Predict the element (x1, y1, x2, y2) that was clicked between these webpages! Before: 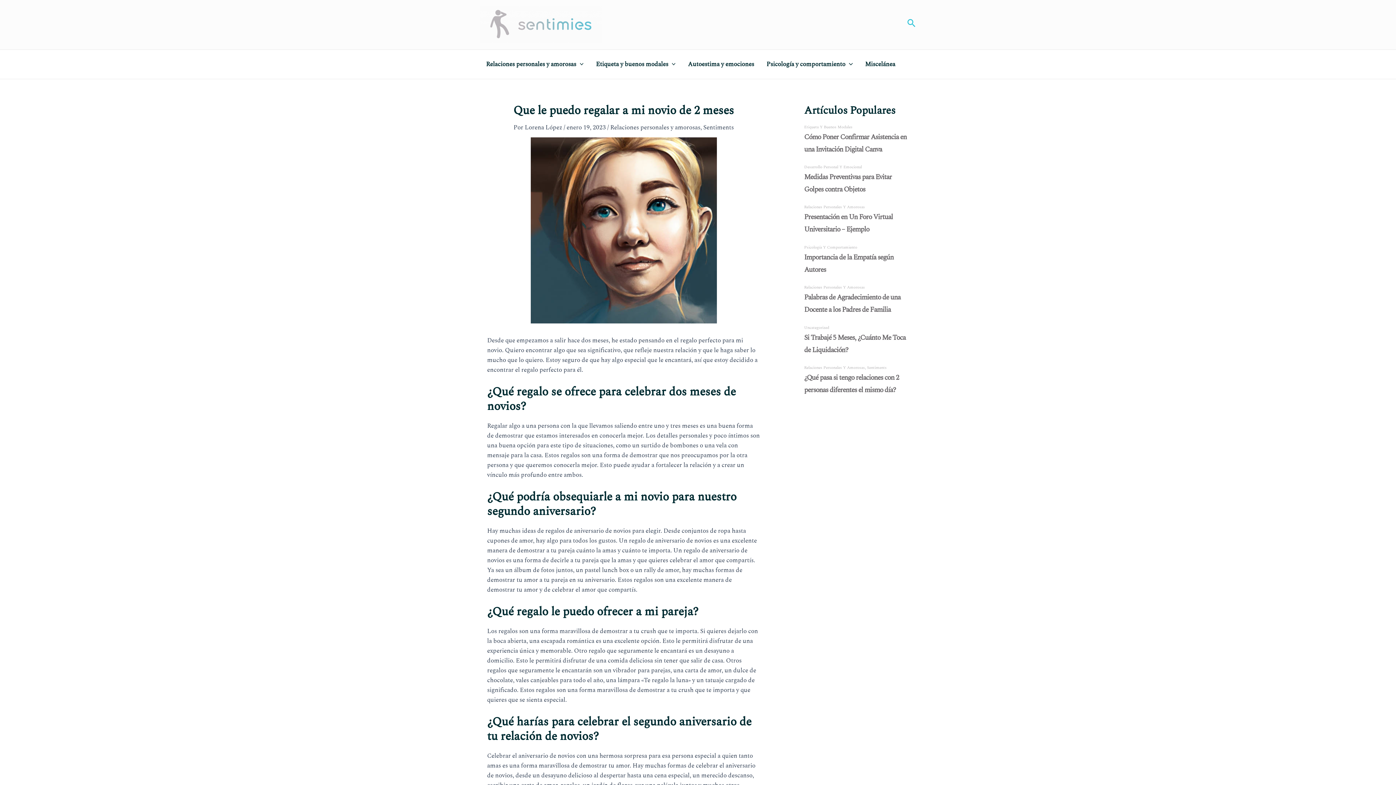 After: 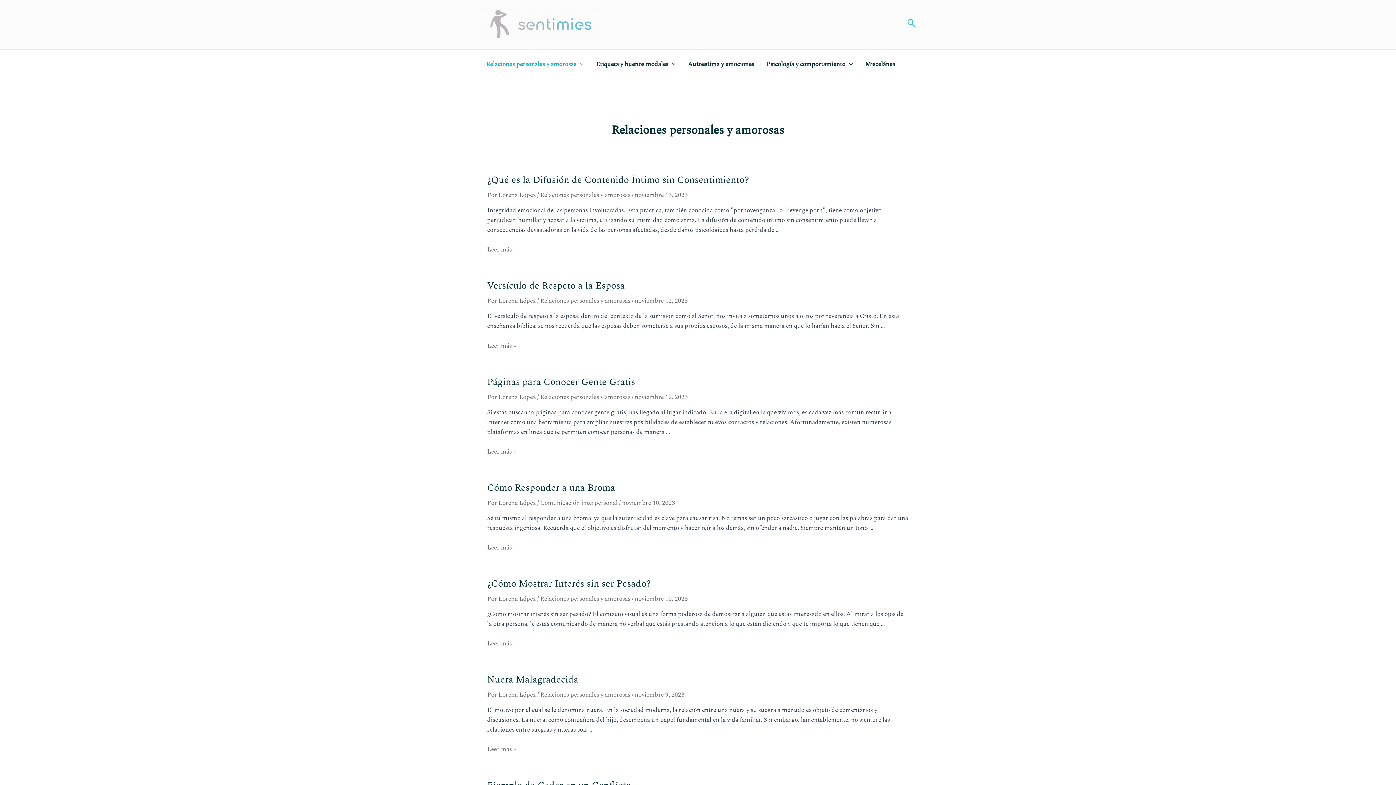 Action: label: Relaciones personales y amorosas bbox: (610, 122, 700, 132)